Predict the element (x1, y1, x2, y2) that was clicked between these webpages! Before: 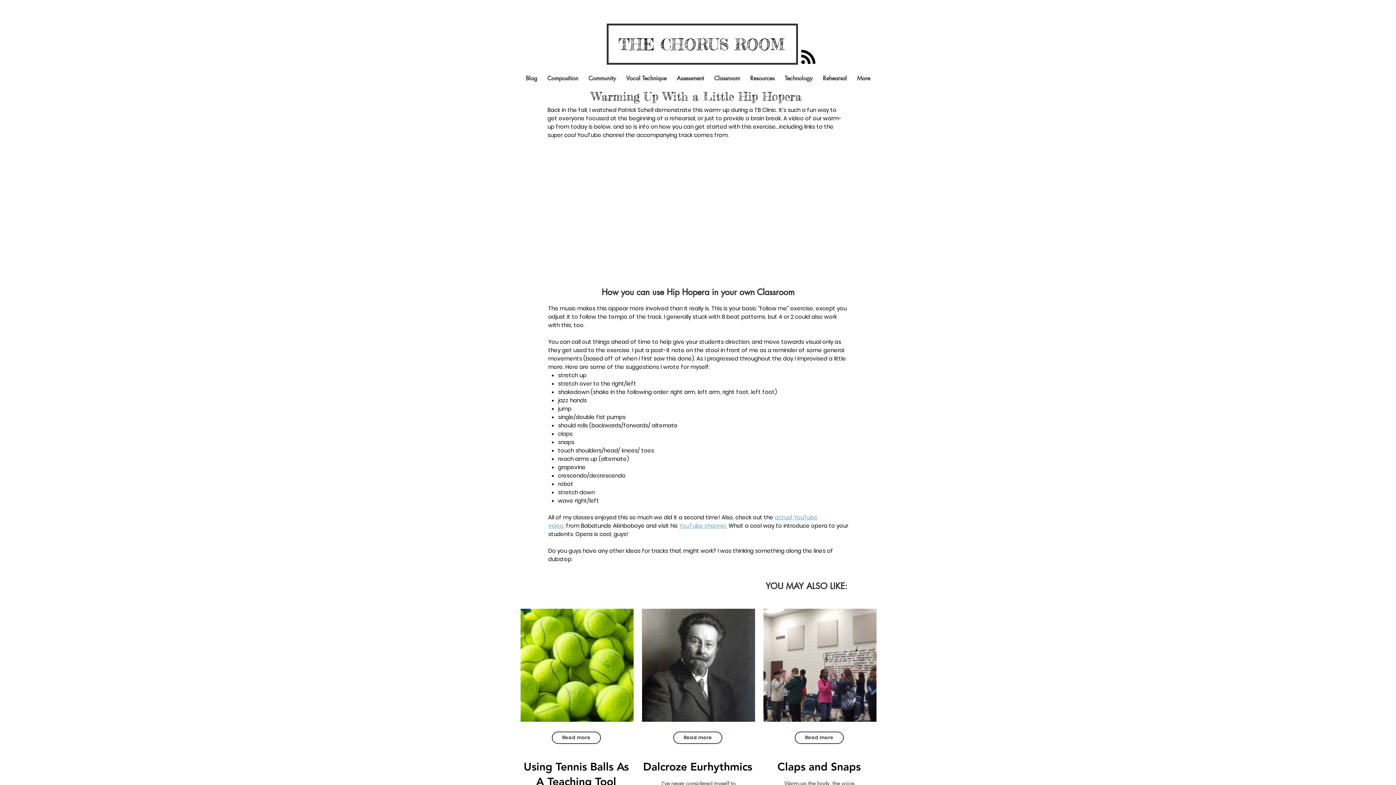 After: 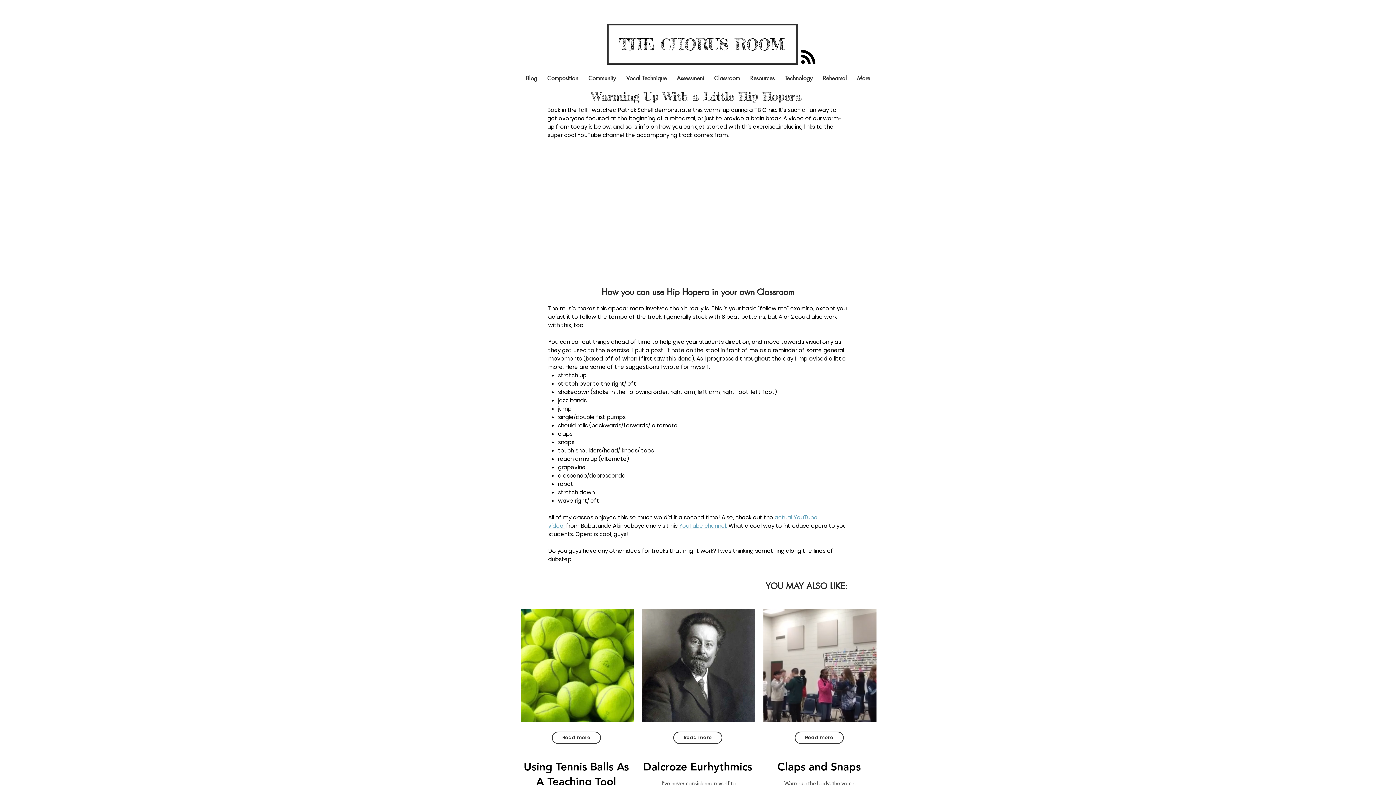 Action: bbox: (671, 69, 709, 87) label: Assessment